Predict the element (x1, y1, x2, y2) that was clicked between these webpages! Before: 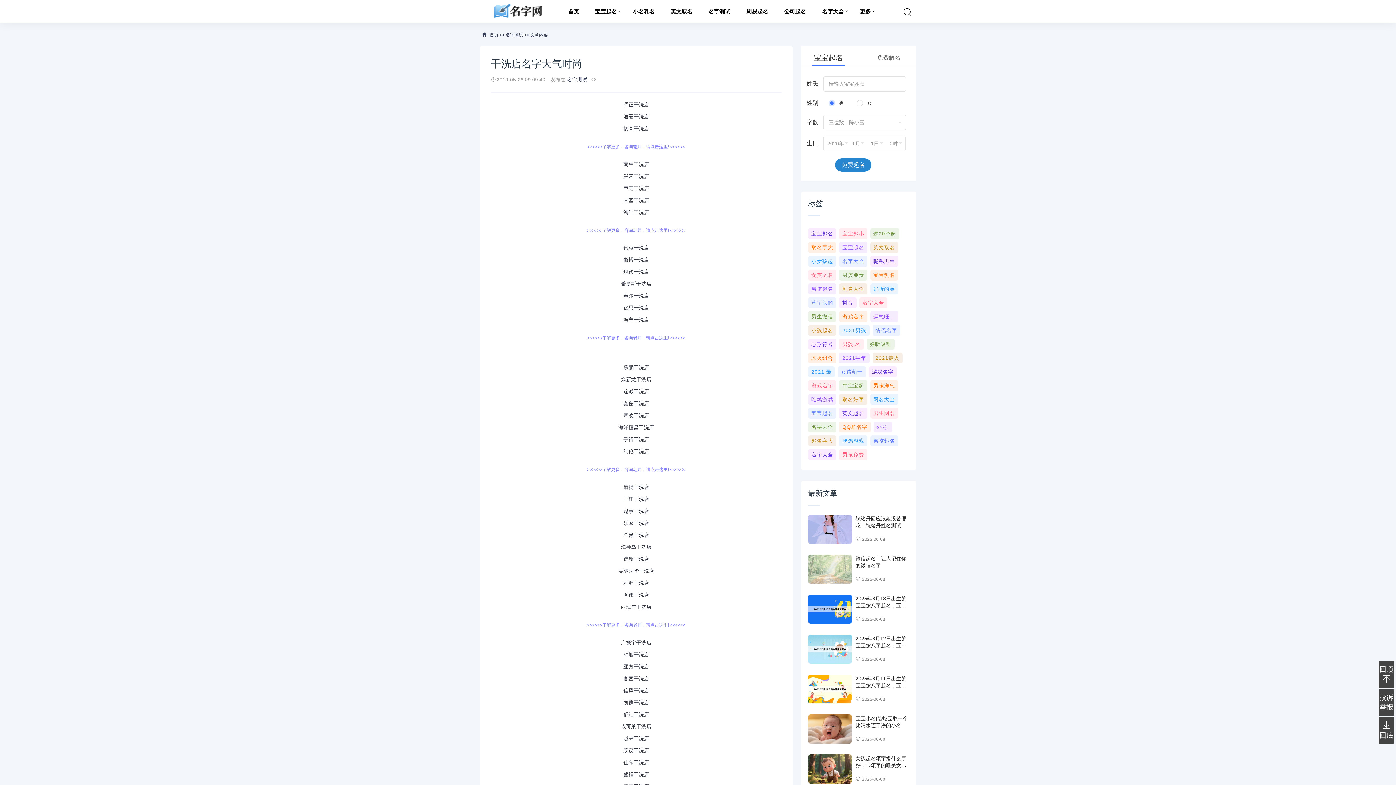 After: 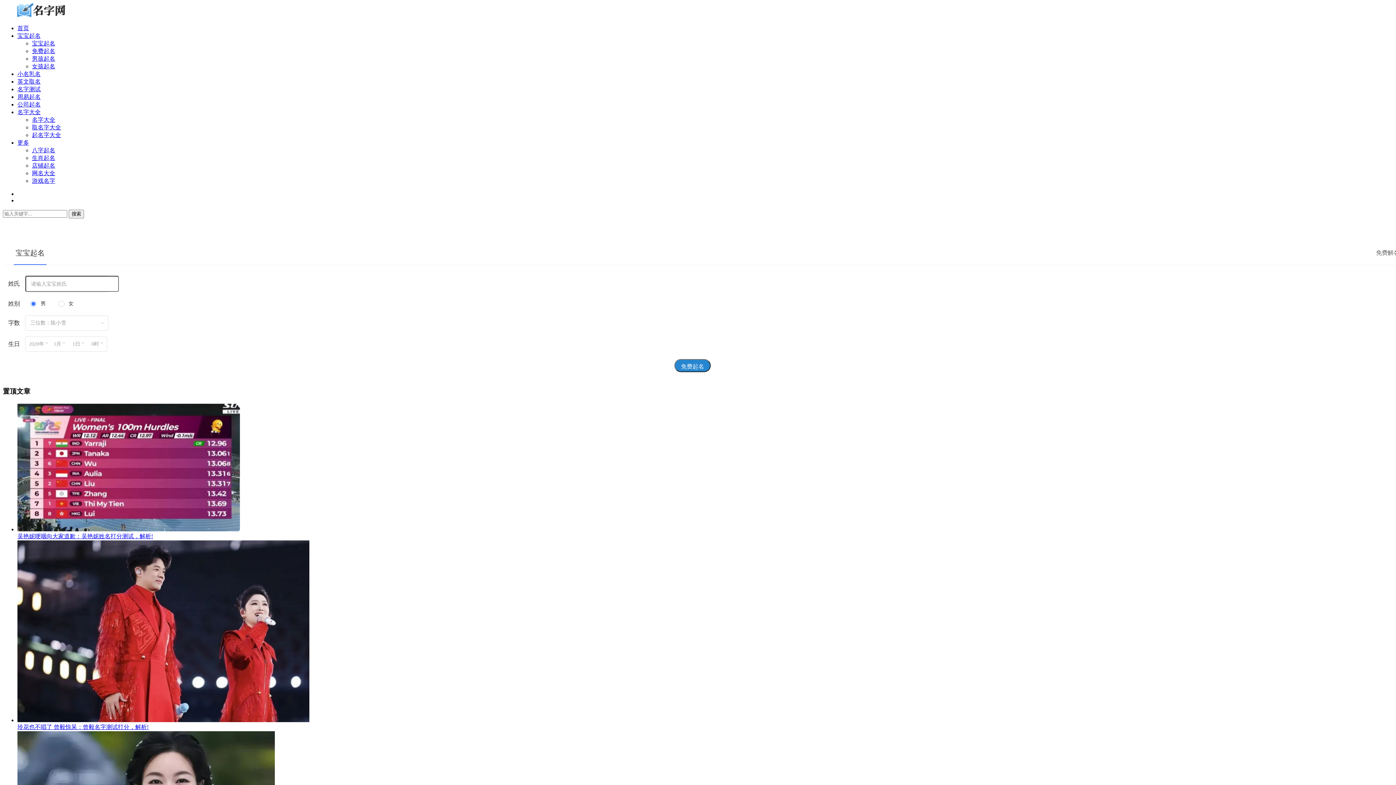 Action: bbox: (480, 0, 555, 22)